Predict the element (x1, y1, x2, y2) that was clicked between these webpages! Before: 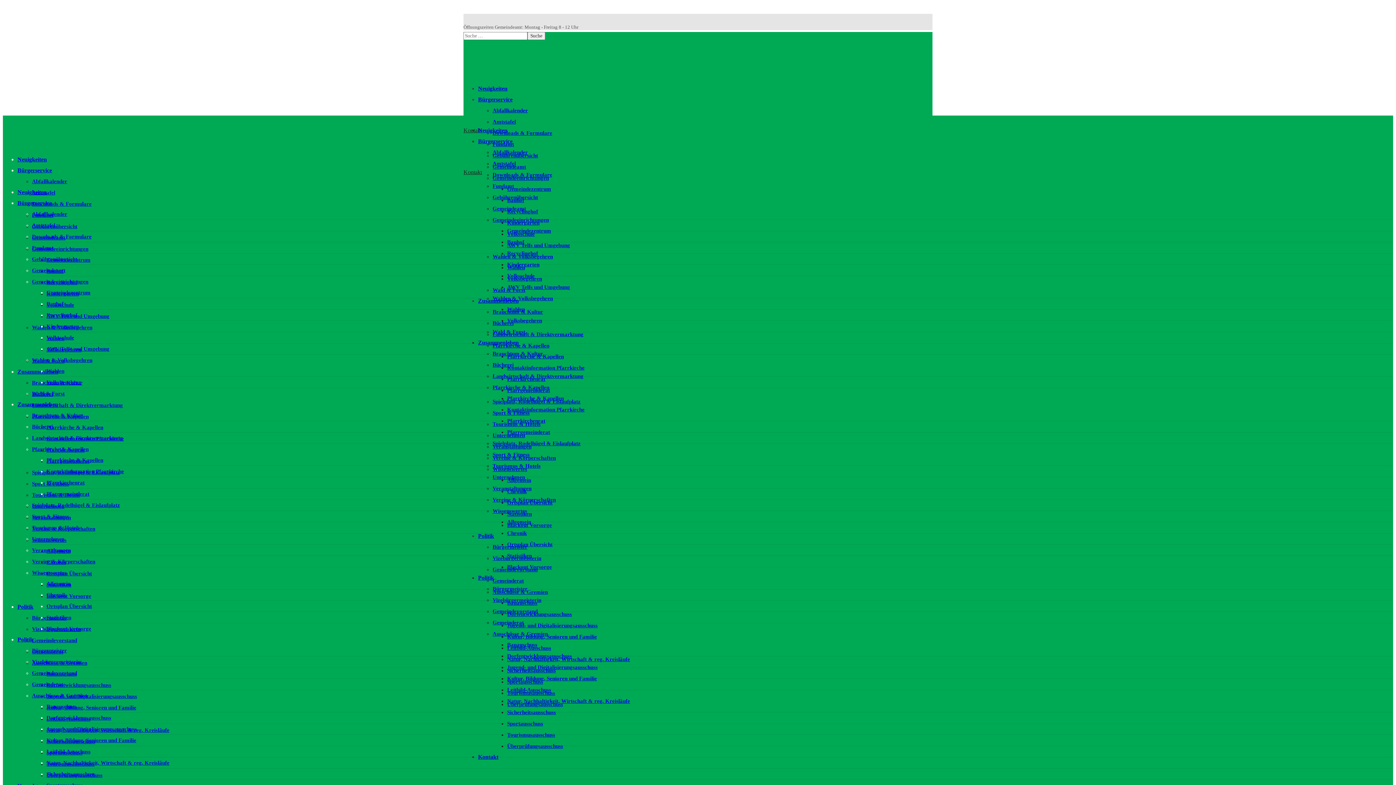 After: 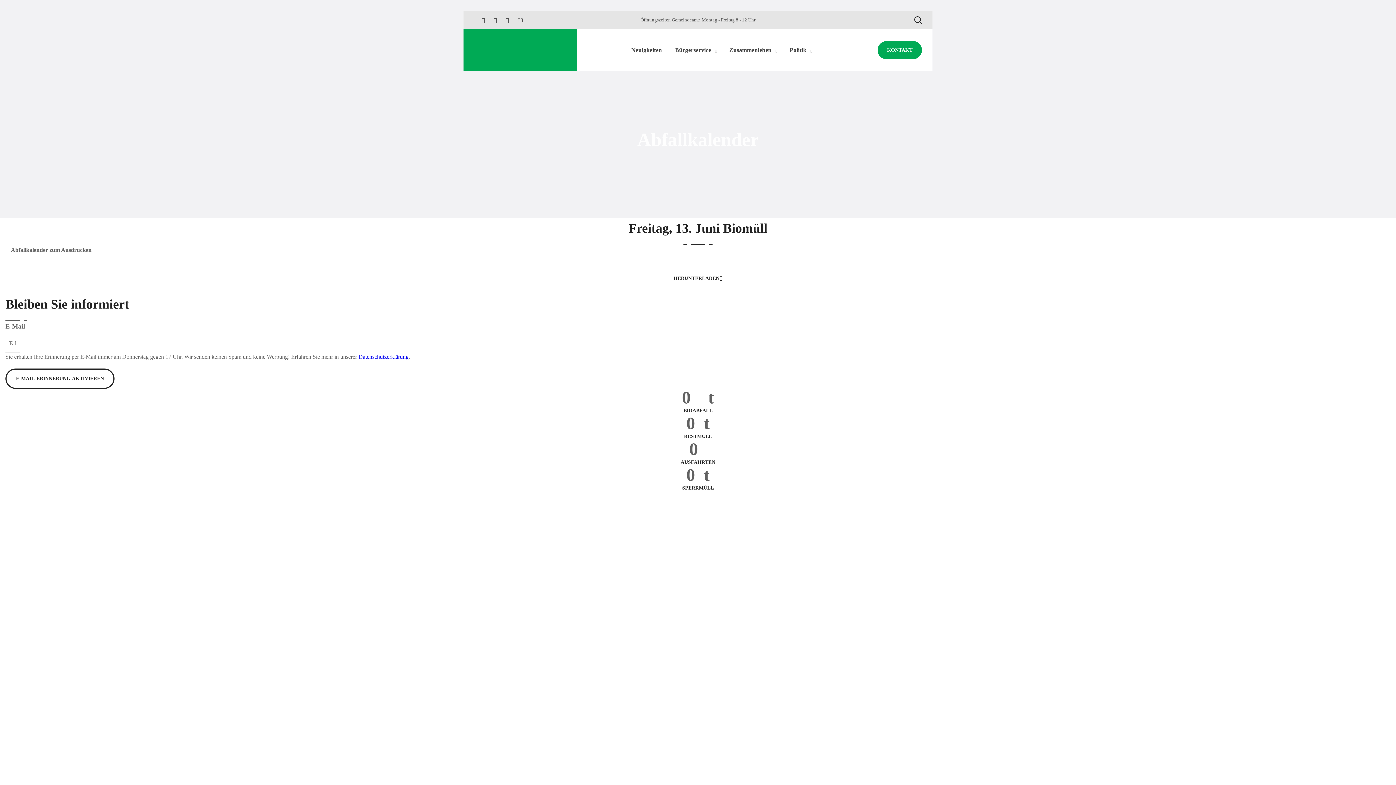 Action: label: Abfallkalender bbox: (32, 178, 67, 184)